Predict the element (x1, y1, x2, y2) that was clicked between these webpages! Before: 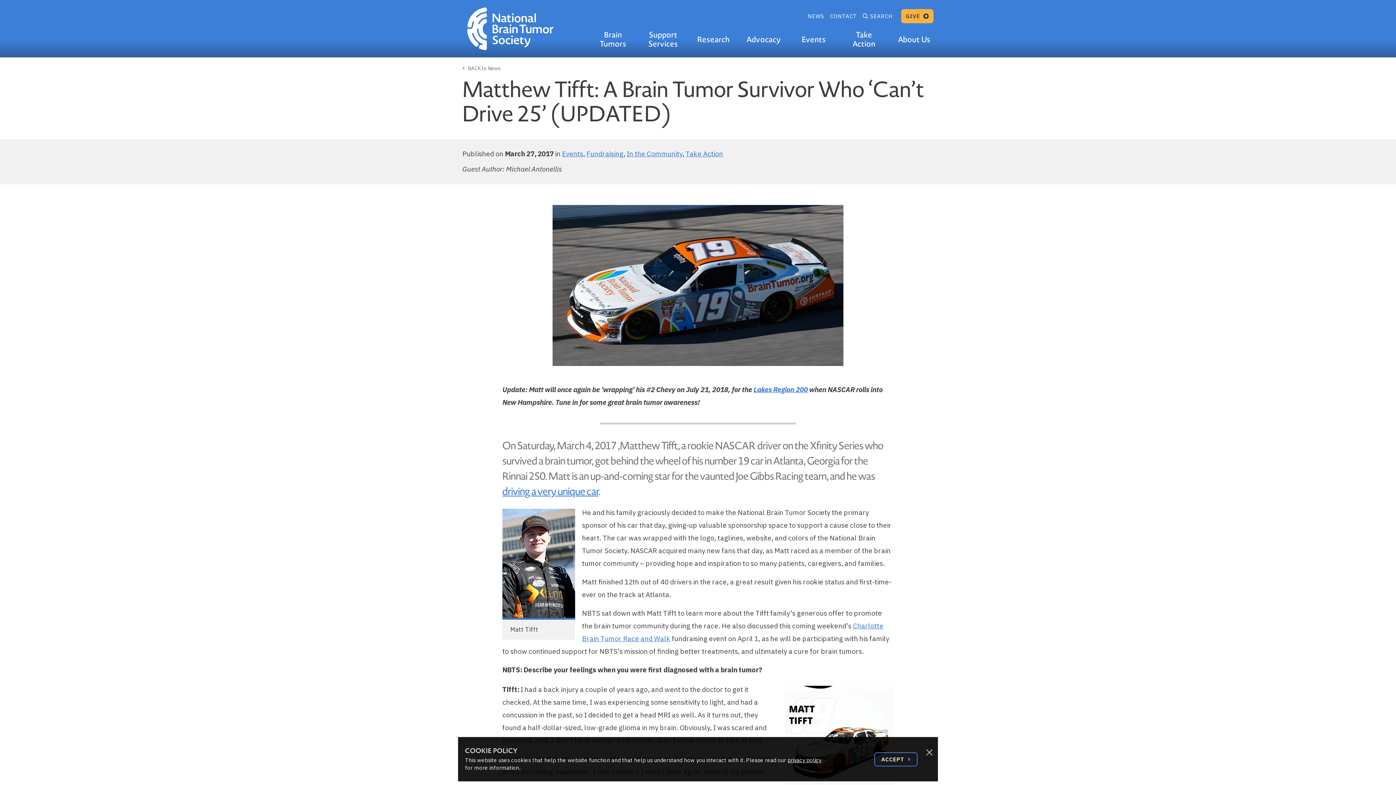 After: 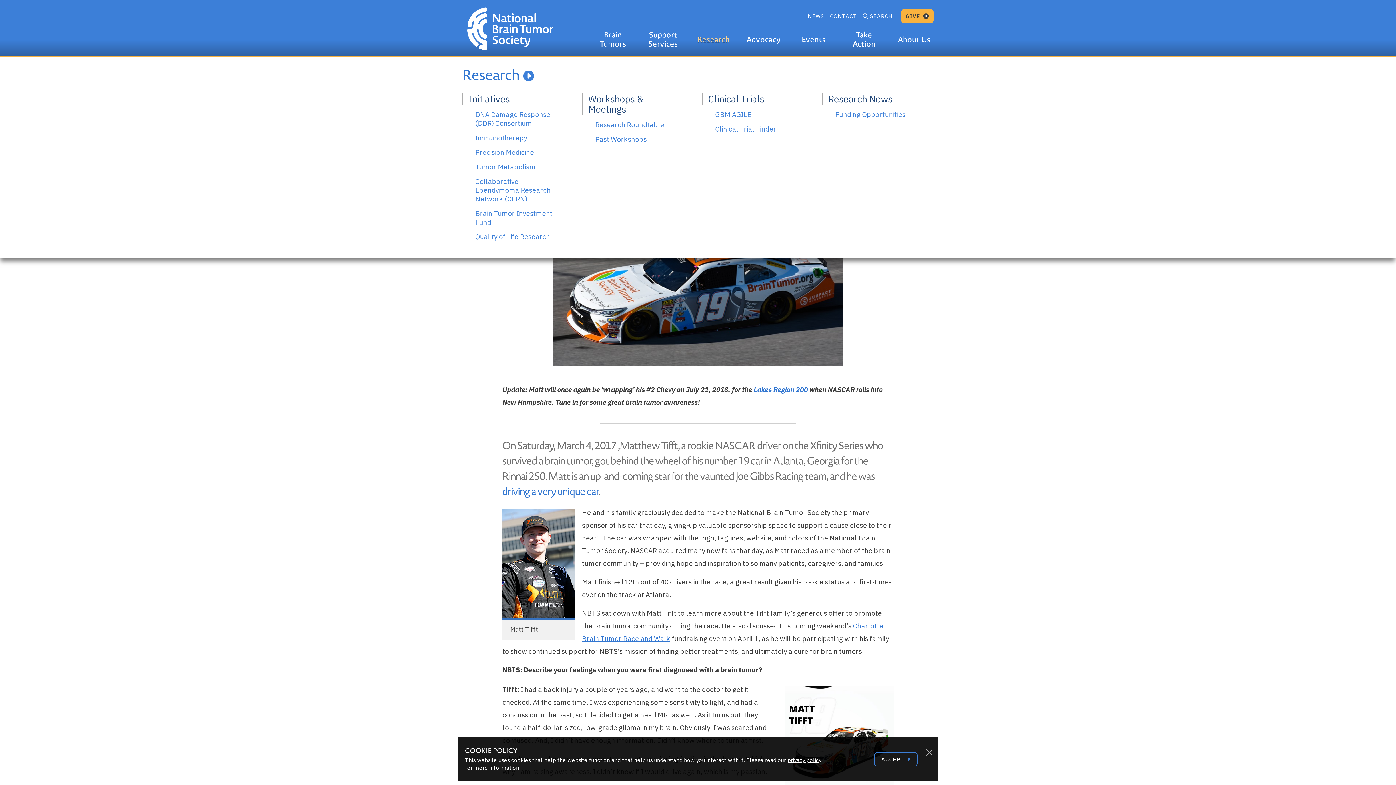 Action: bbox: (688, 27, 738, 57) label: Research